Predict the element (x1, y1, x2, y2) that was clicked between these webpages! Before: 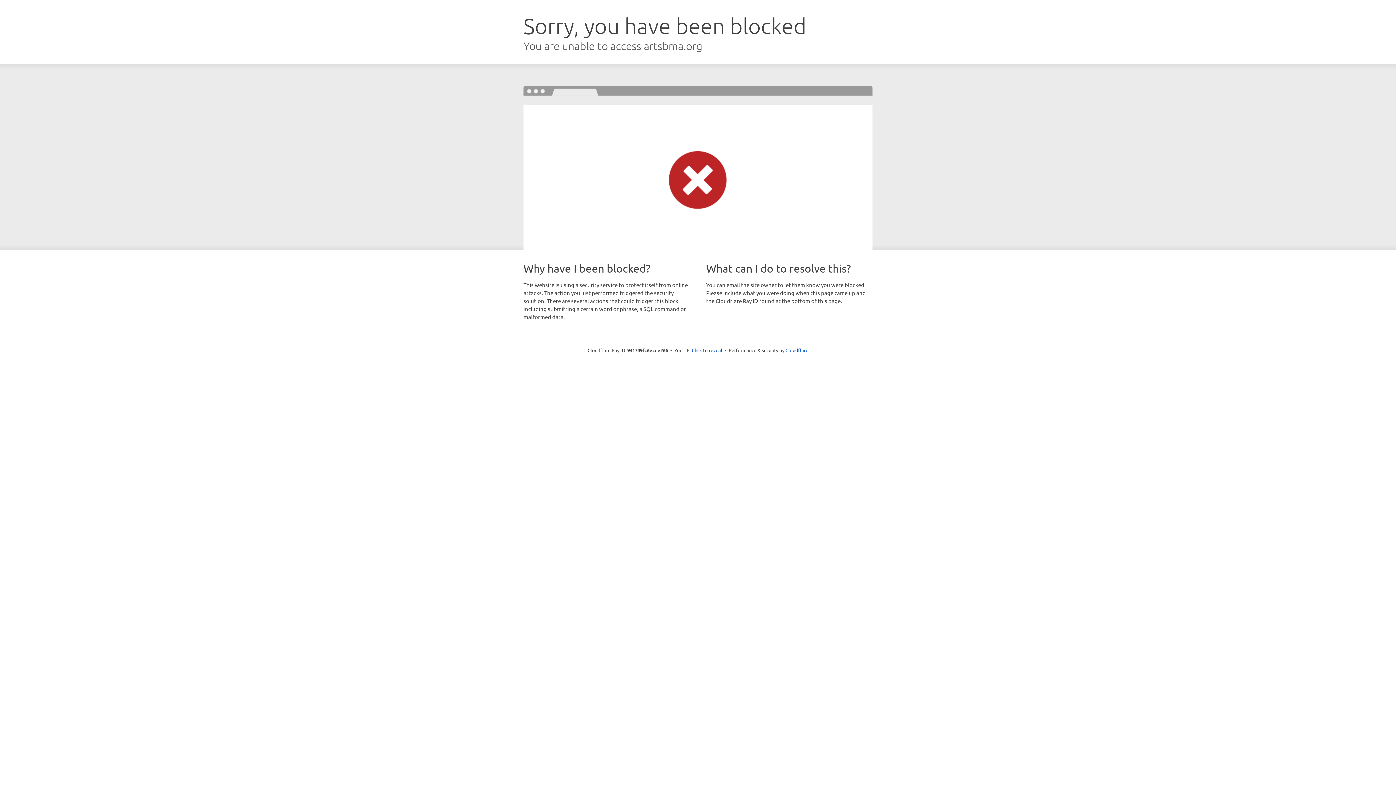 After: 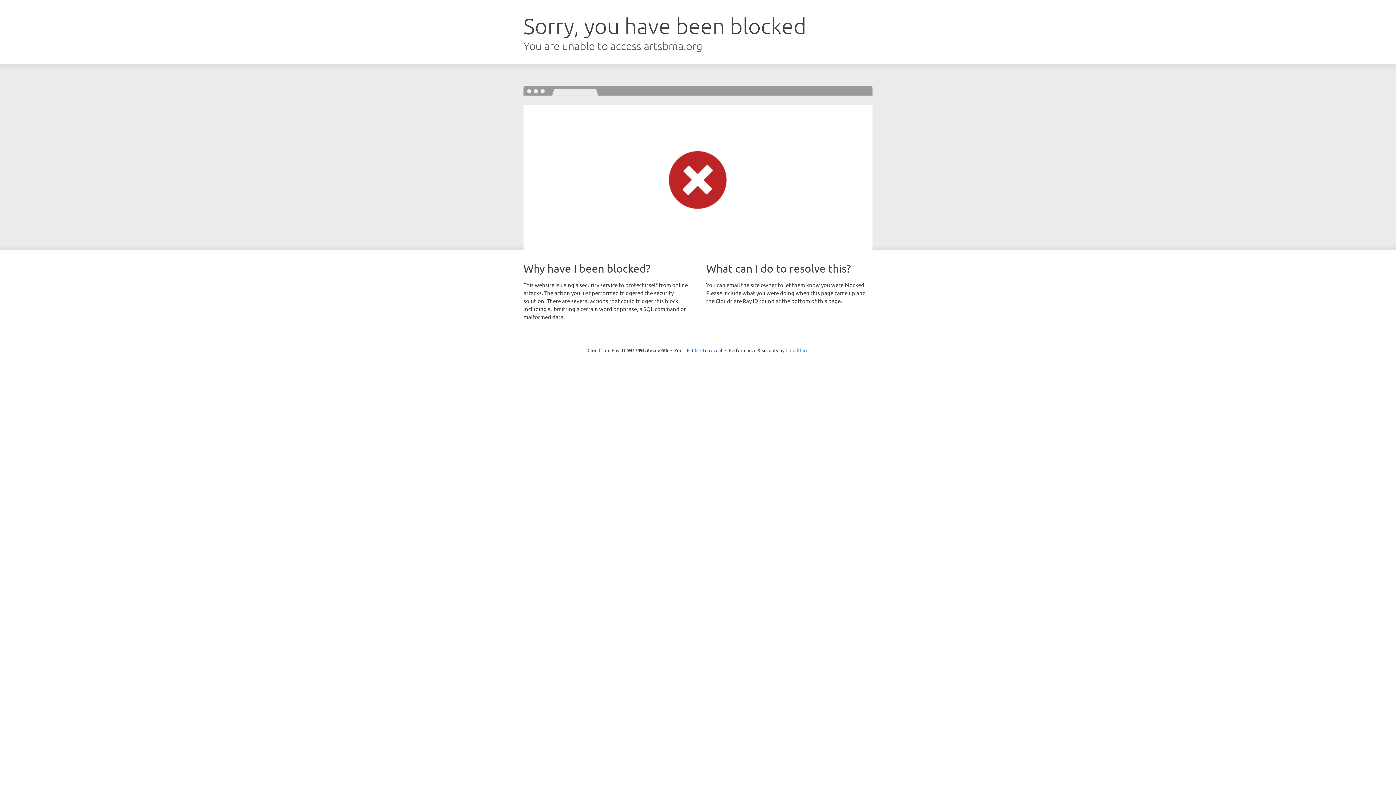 Action: bbox: (785, 347, 808, 353) label: Cloudflare